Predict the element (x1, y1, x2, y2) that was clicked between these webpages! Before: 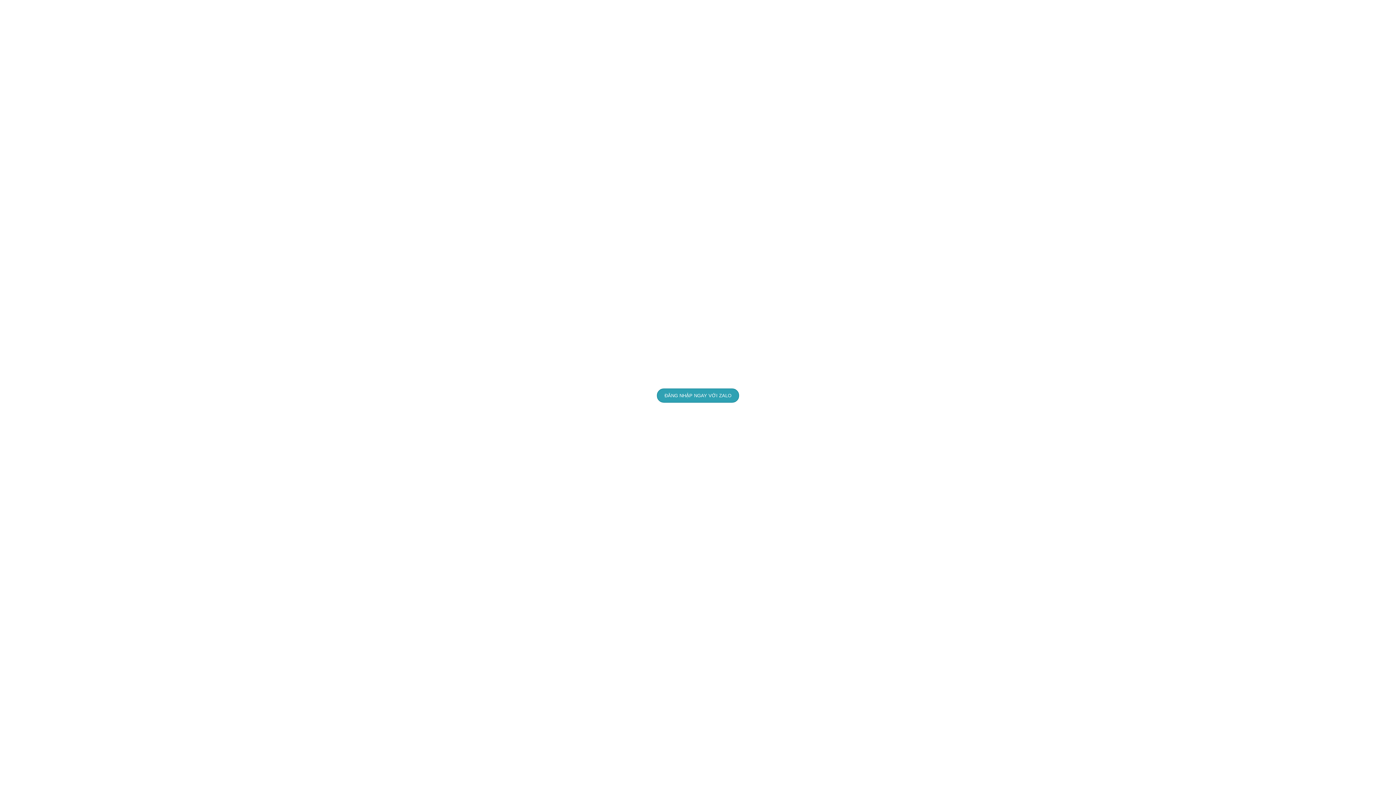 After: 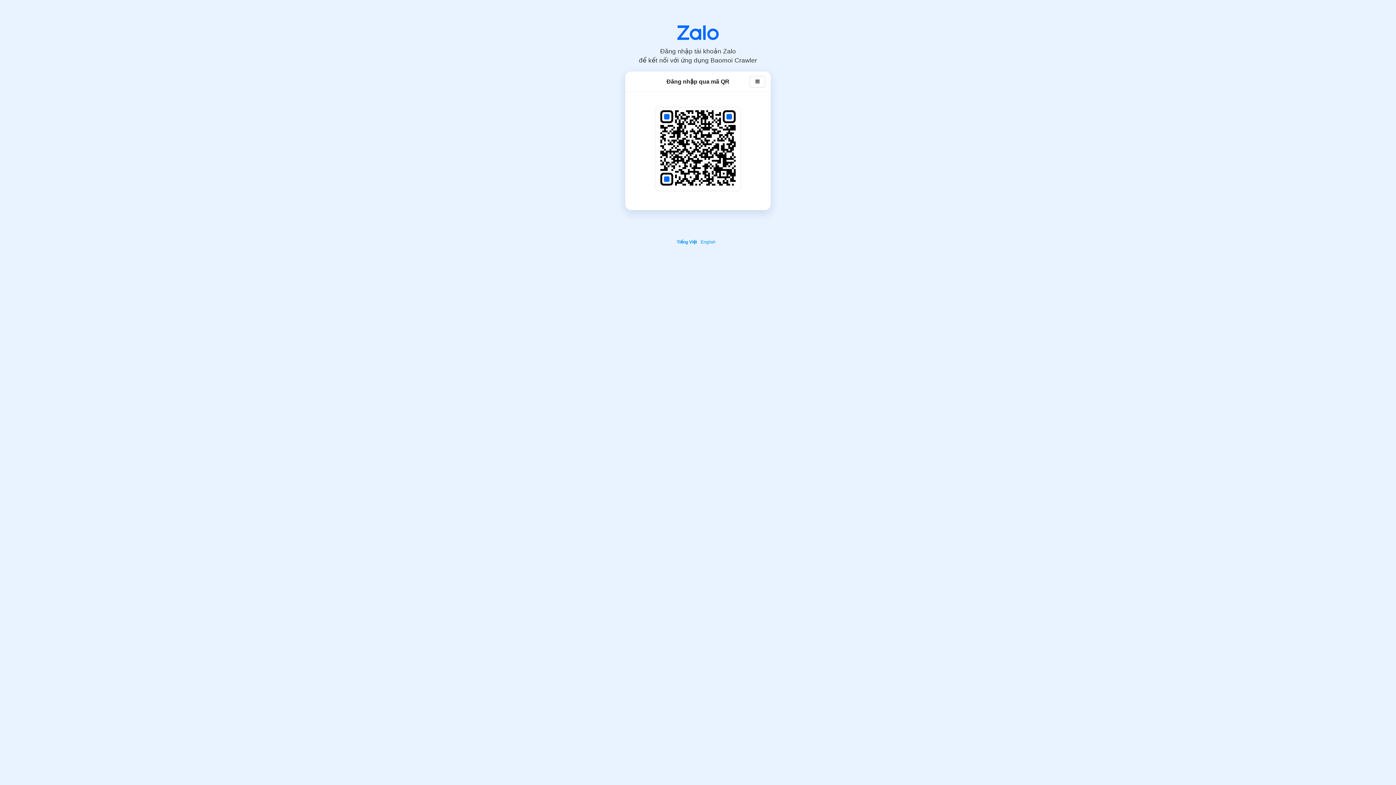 Action: label: ĐĂNG NHẬP NGAY VỚI ZALO bbox: (657, 388, 739, 402)